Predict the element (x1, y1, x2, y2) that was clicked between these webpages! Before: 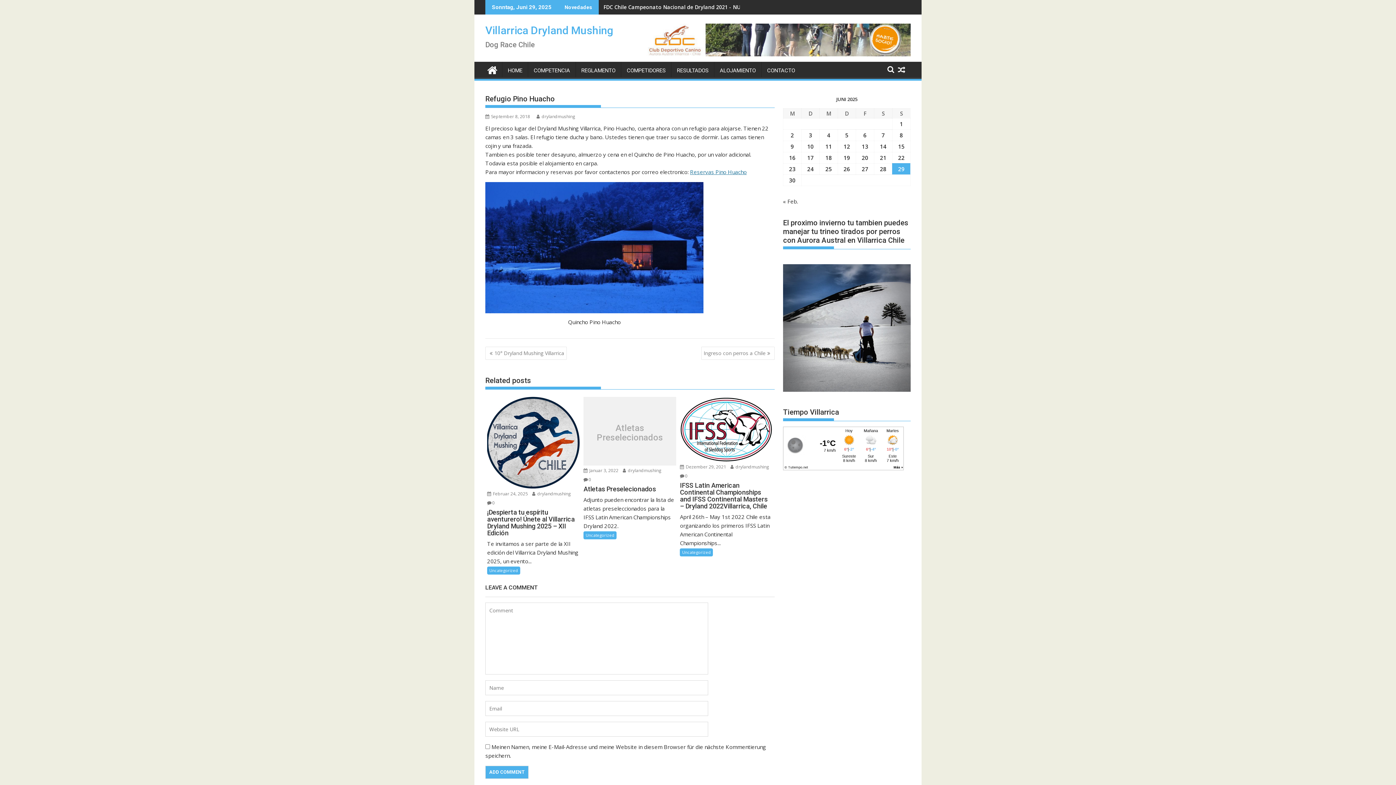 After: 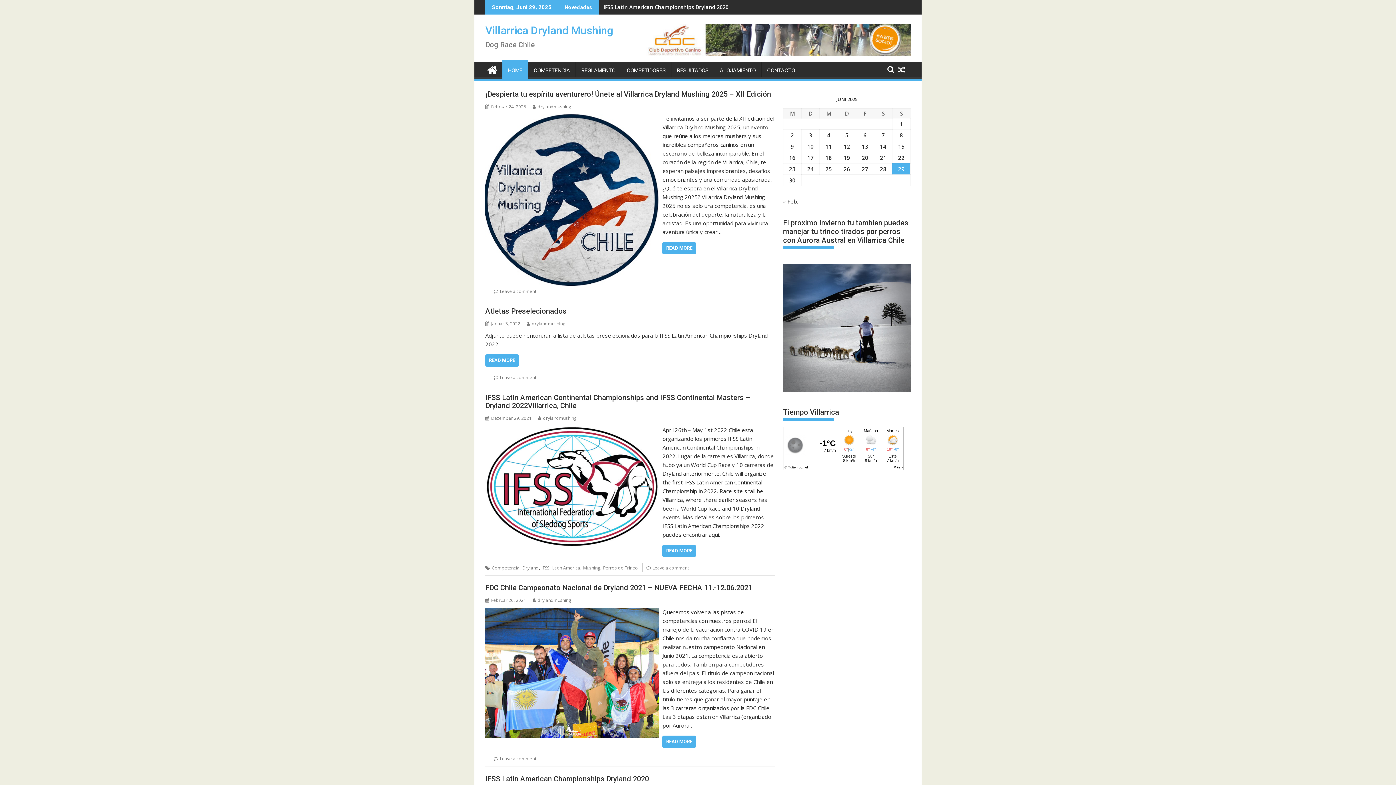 Action: bbox: (482, 60, 502, 78)